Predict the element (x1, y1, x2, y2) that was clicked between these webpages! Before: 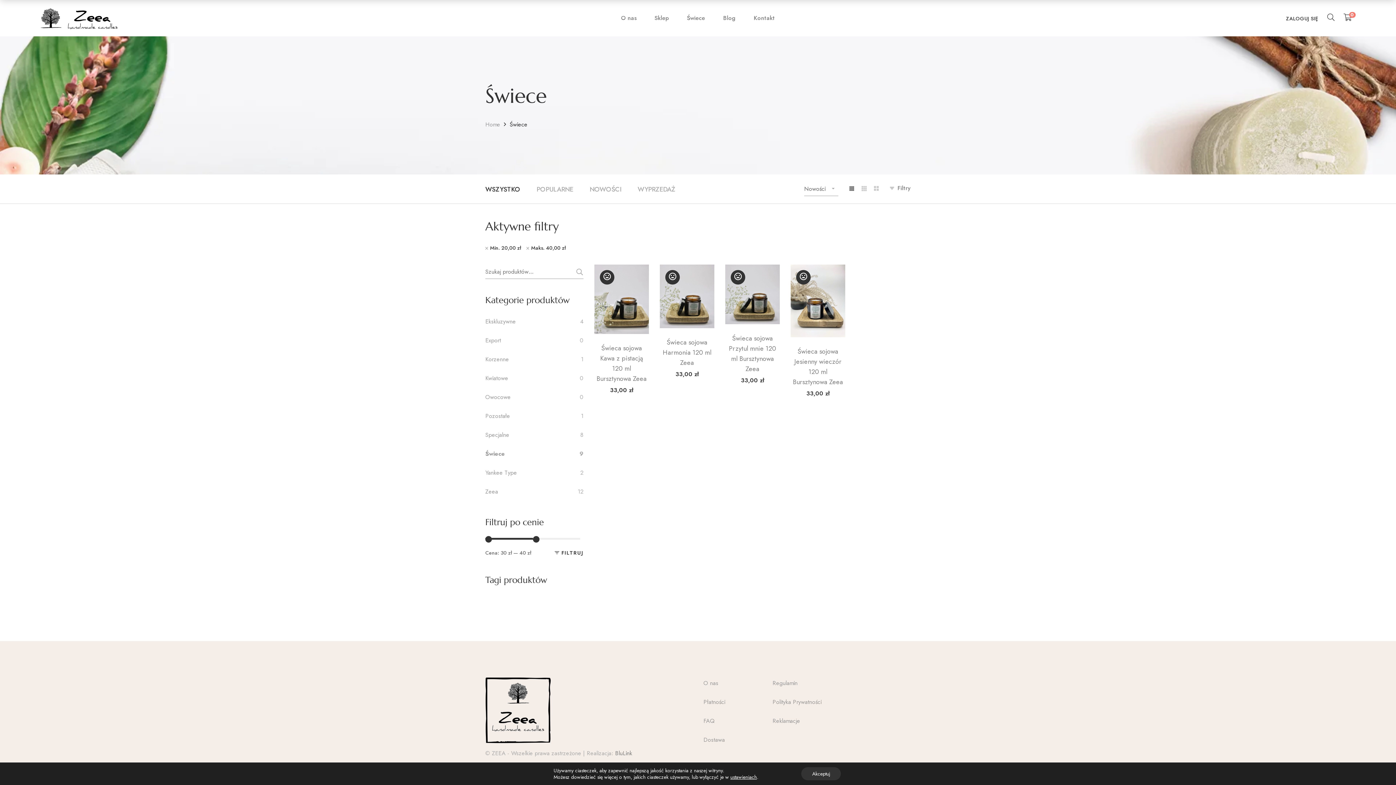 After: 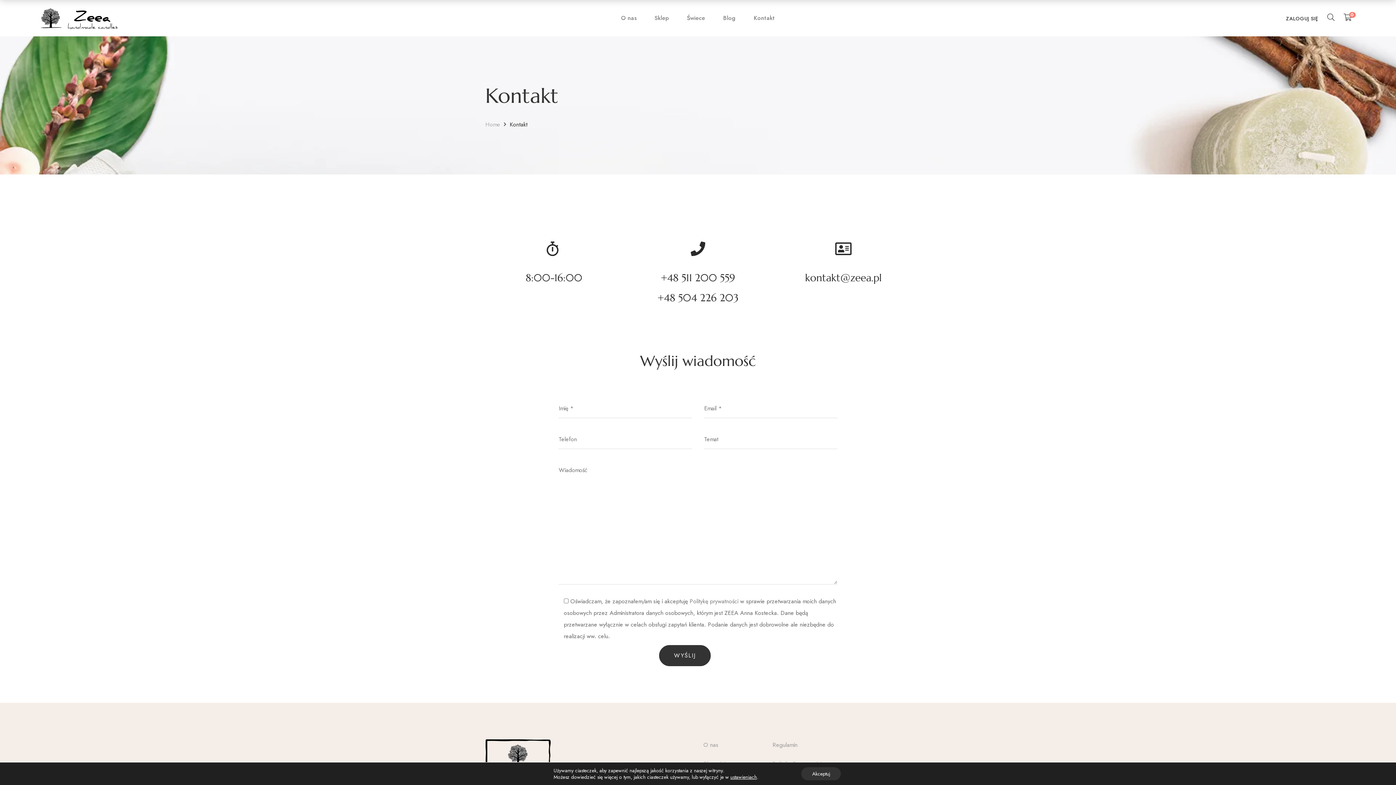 Action: label: Kontakt bbox: (744, 0, 784, 36)